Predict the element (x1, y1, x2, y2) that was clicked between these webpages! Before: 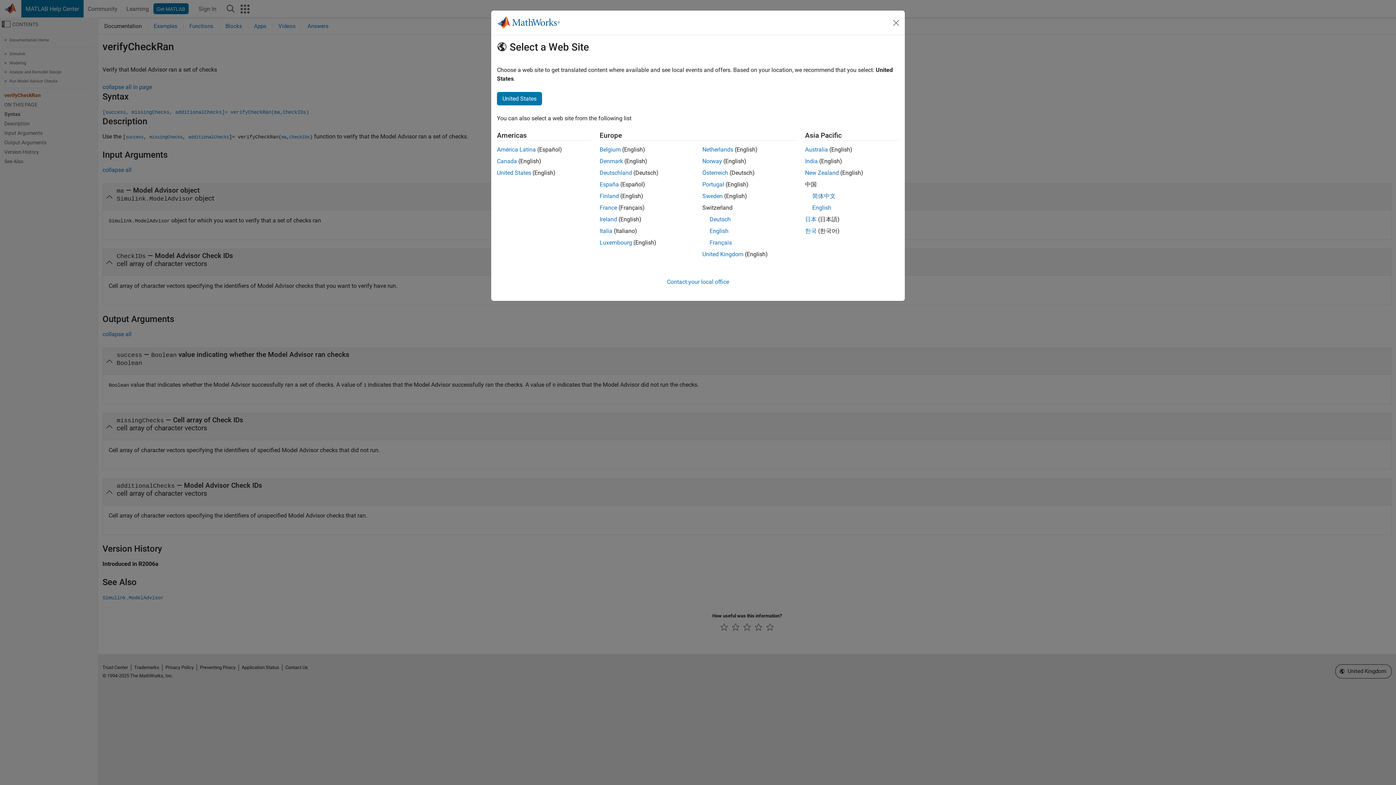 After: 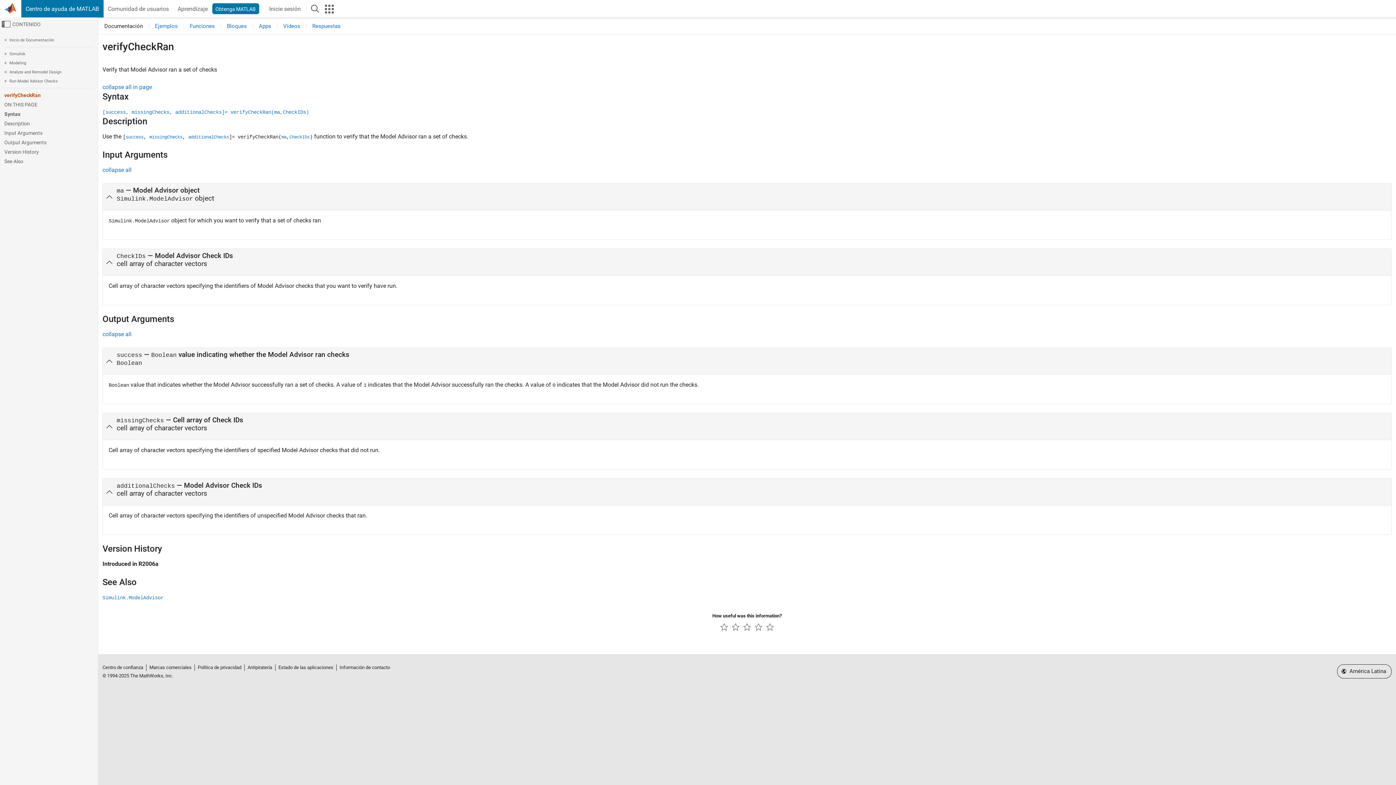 Action: label: América Latina bbox: (497, 146, 536, 153)